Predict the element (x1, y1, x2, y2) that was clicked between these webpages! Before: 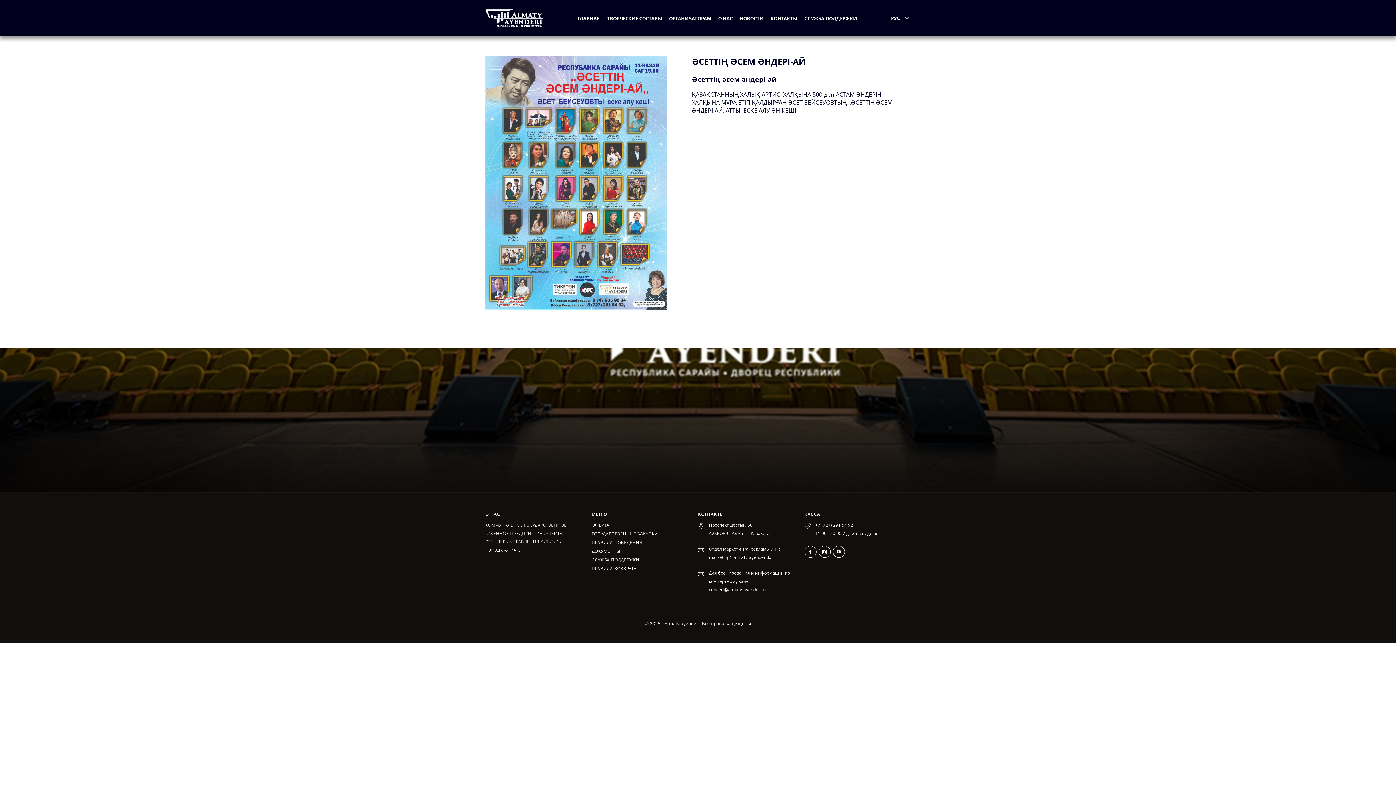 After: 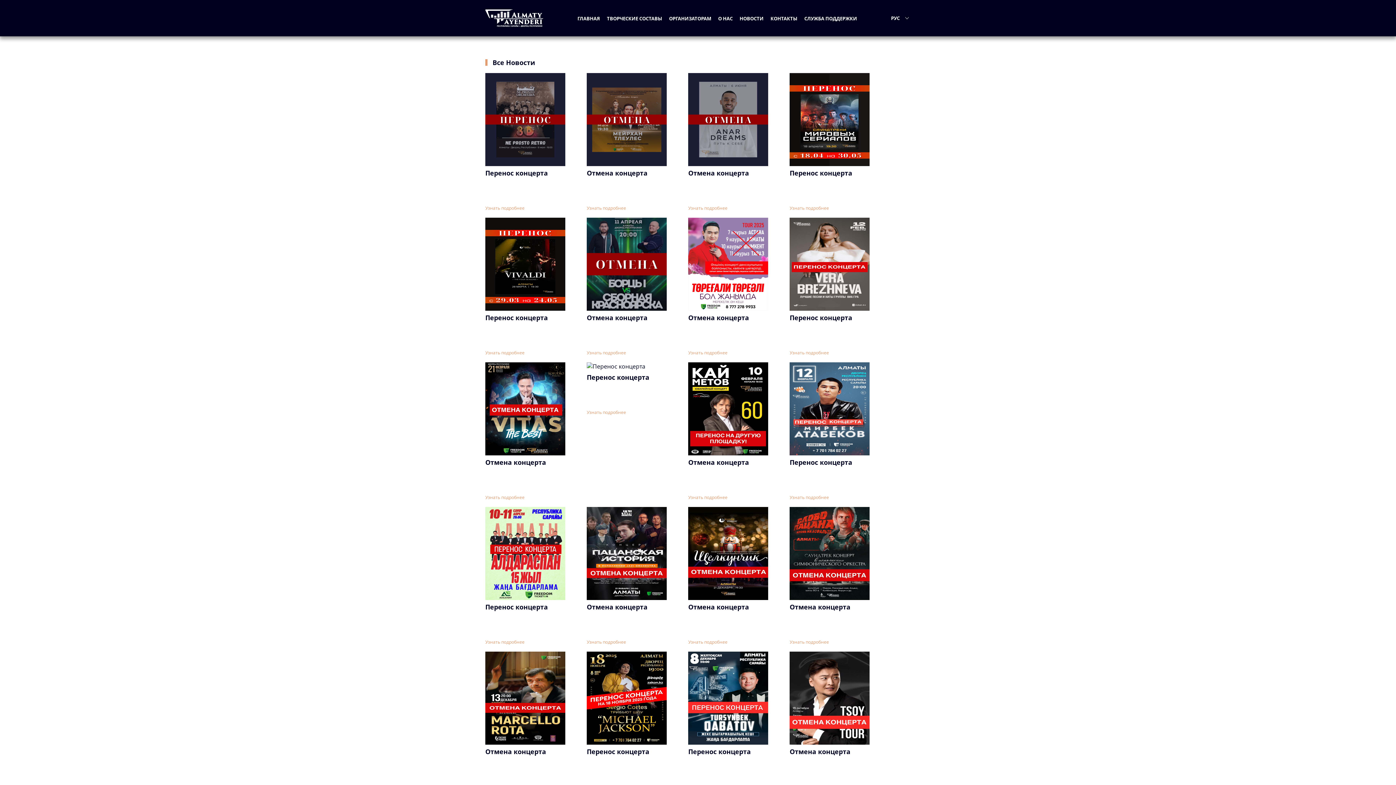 Action: bbox: (739, 15, 763, 21) label: НОВОСТИ